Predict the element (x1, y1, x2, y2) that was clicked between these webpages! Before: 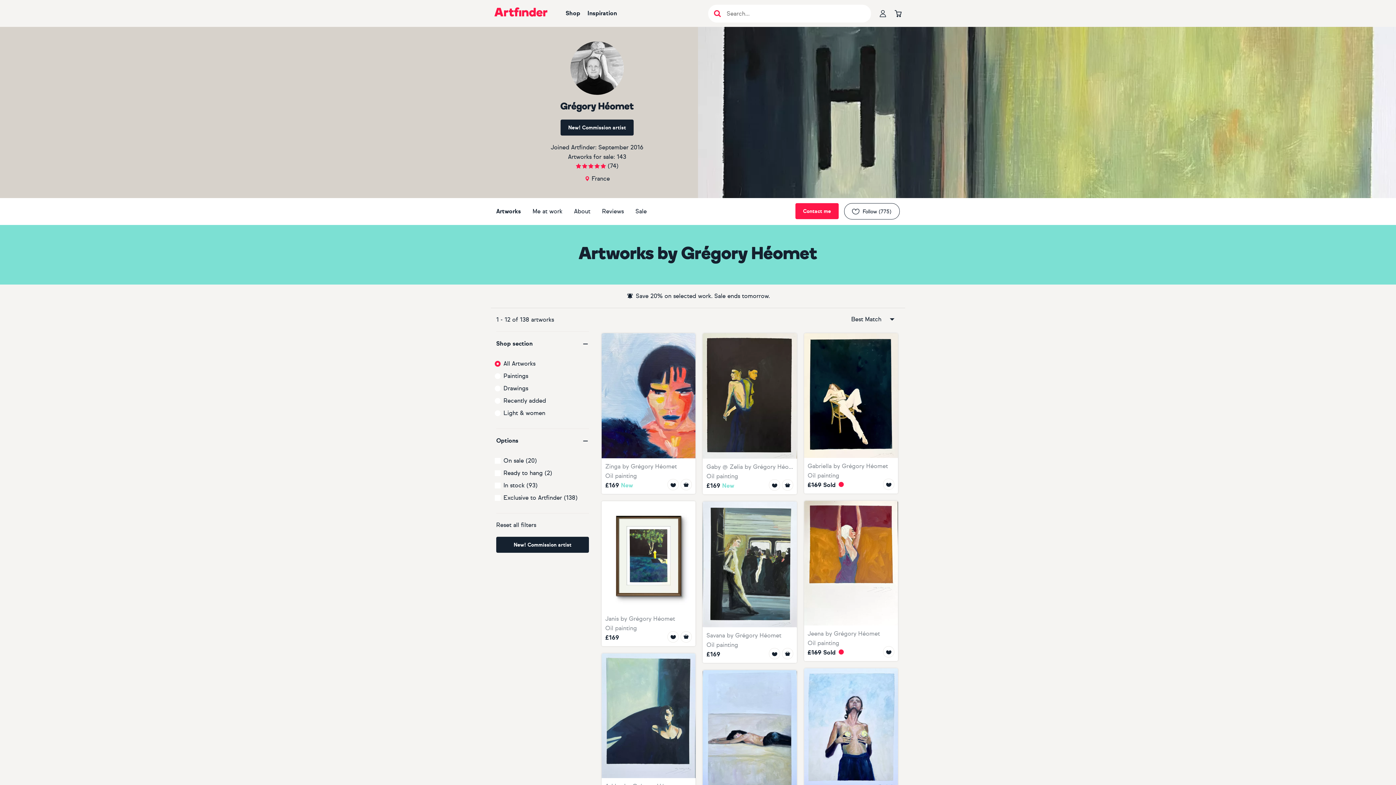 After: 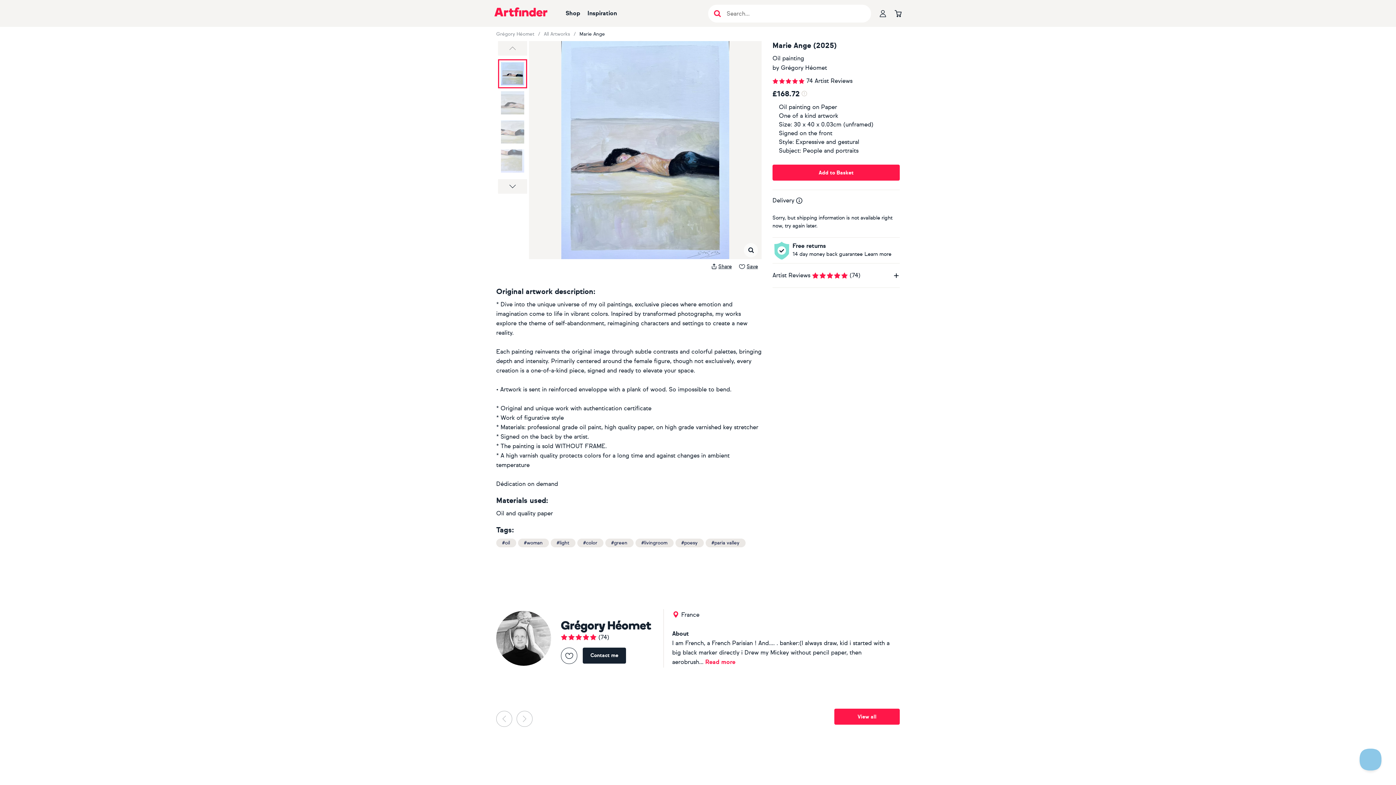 Action: bbox: (703, 670, 796, 828)